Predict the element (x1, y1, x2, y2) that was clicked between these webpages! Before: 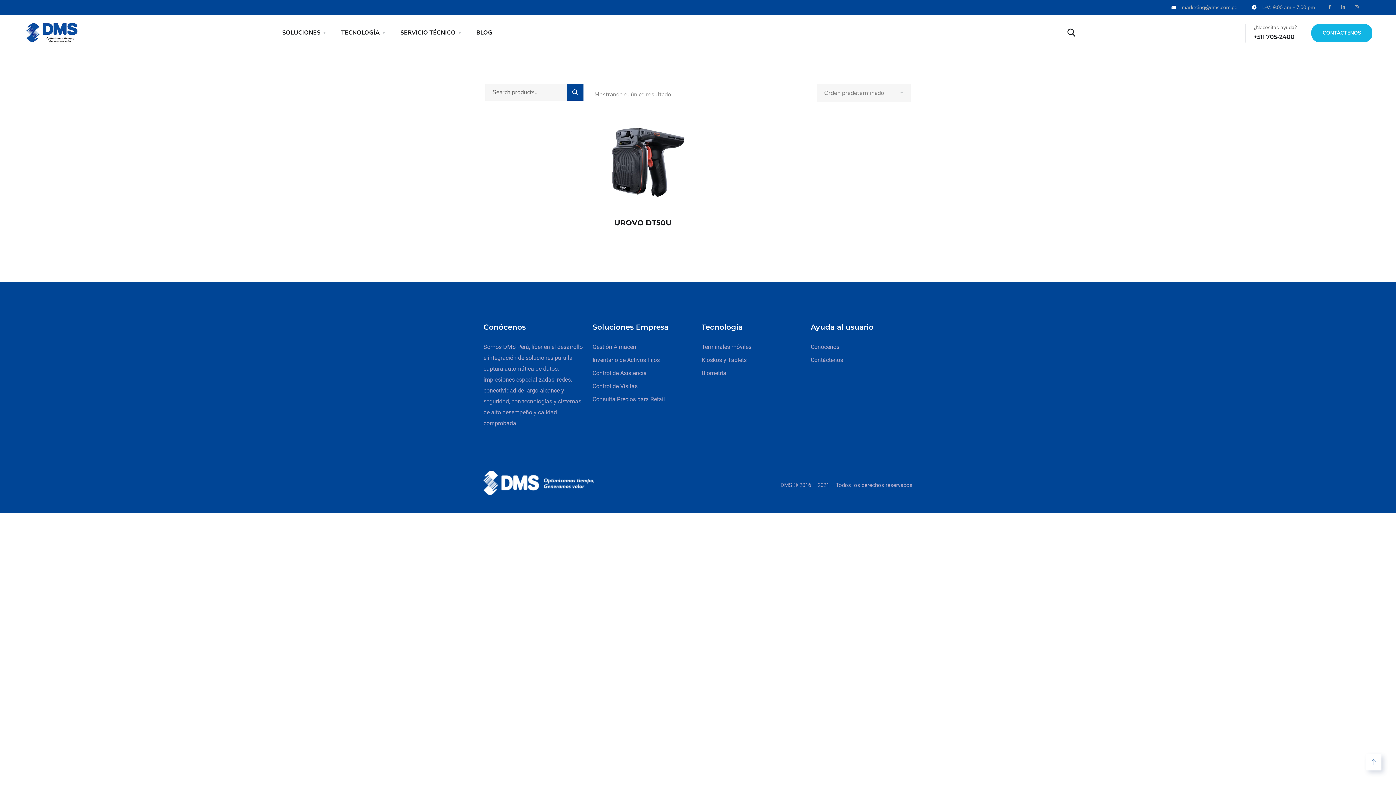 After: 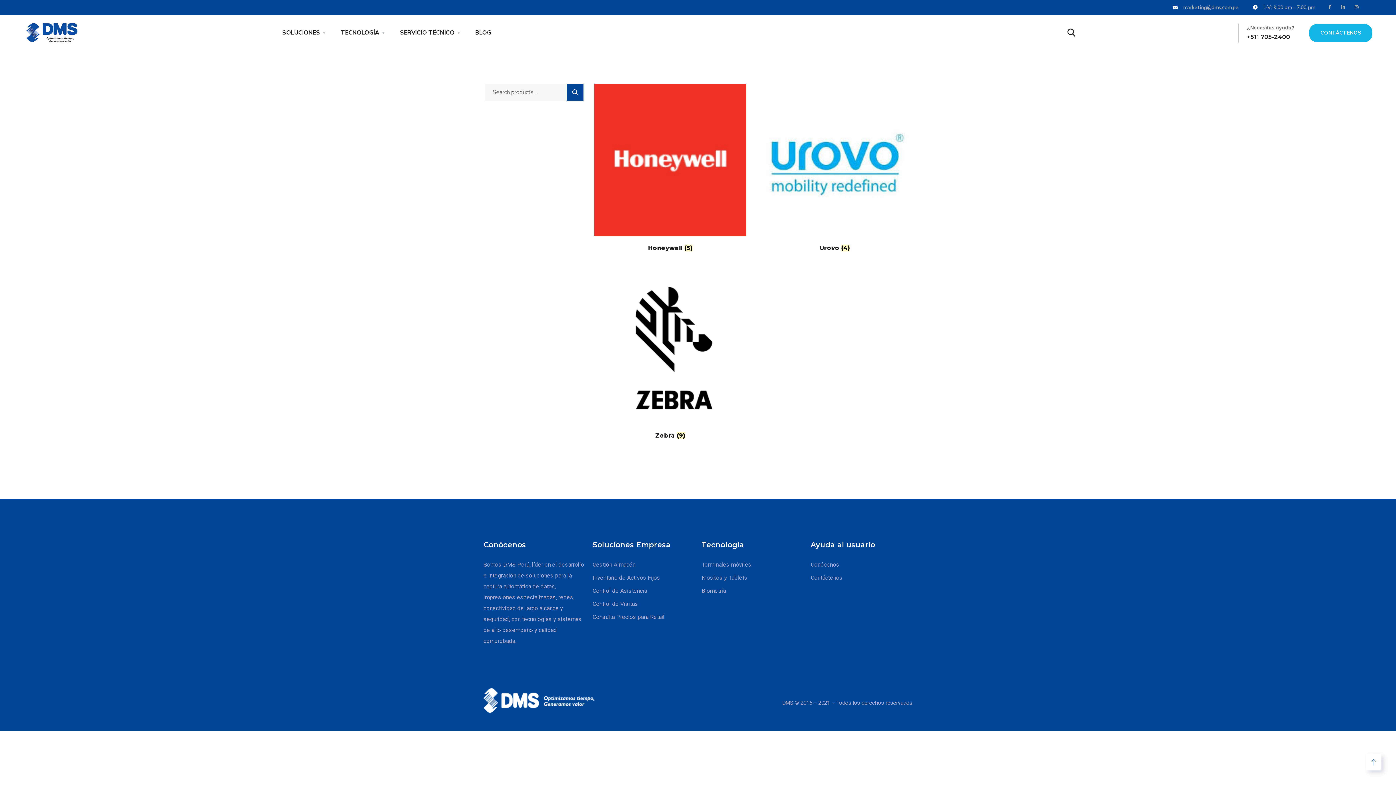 Action: bbox: (701, 341, 803, 352) label: Terminales móviles